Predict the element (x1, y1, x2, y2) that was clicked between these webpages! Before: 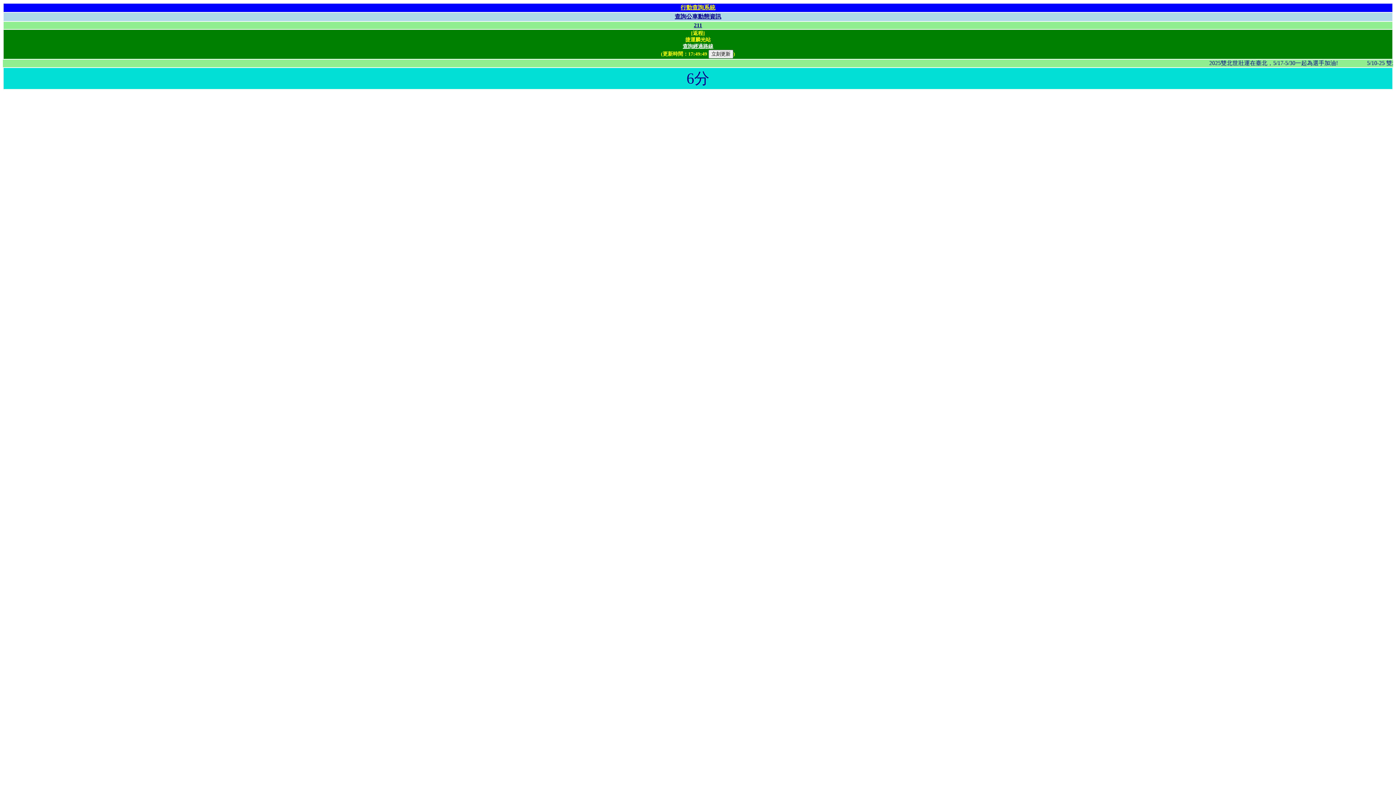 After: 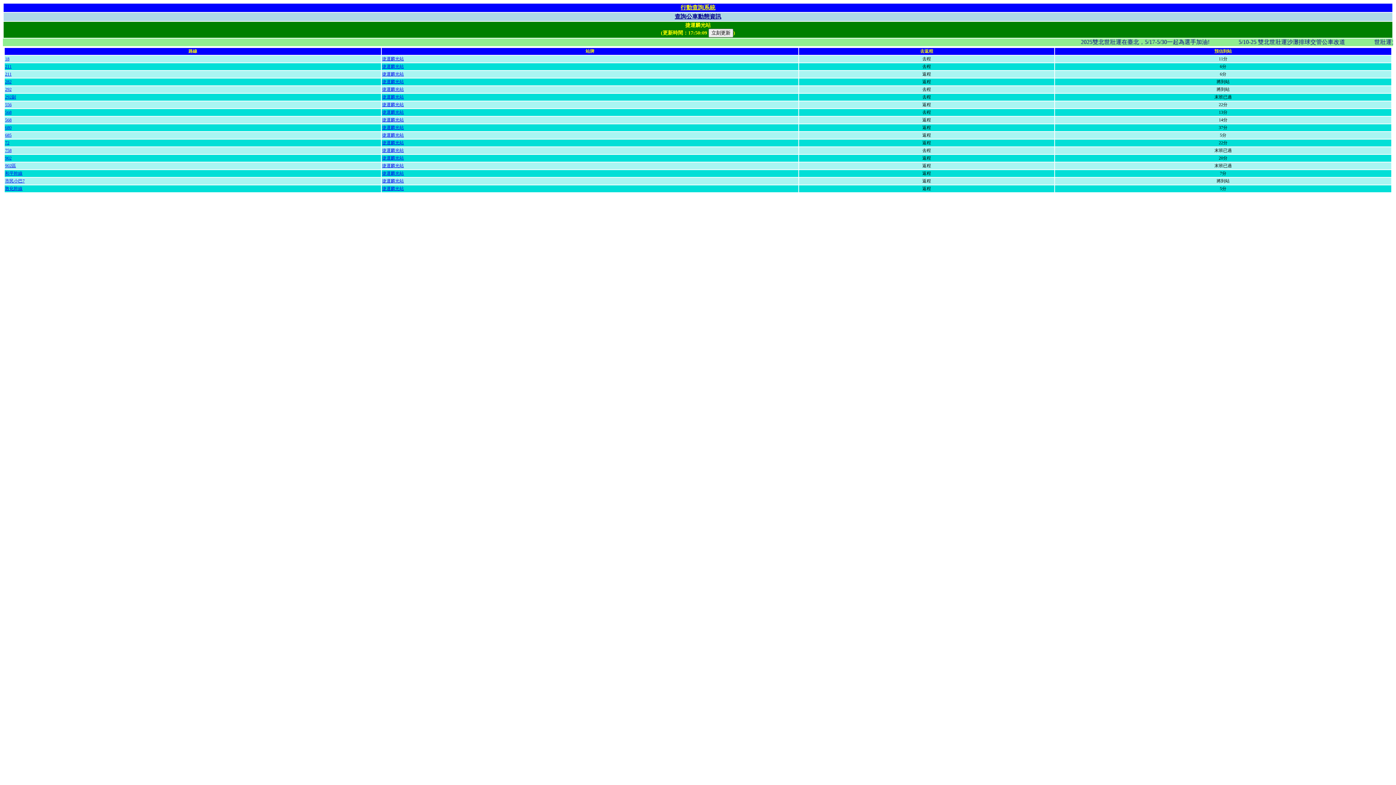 Action: label: 查詢經過路線 bbox: (682, 43, 713, 49)